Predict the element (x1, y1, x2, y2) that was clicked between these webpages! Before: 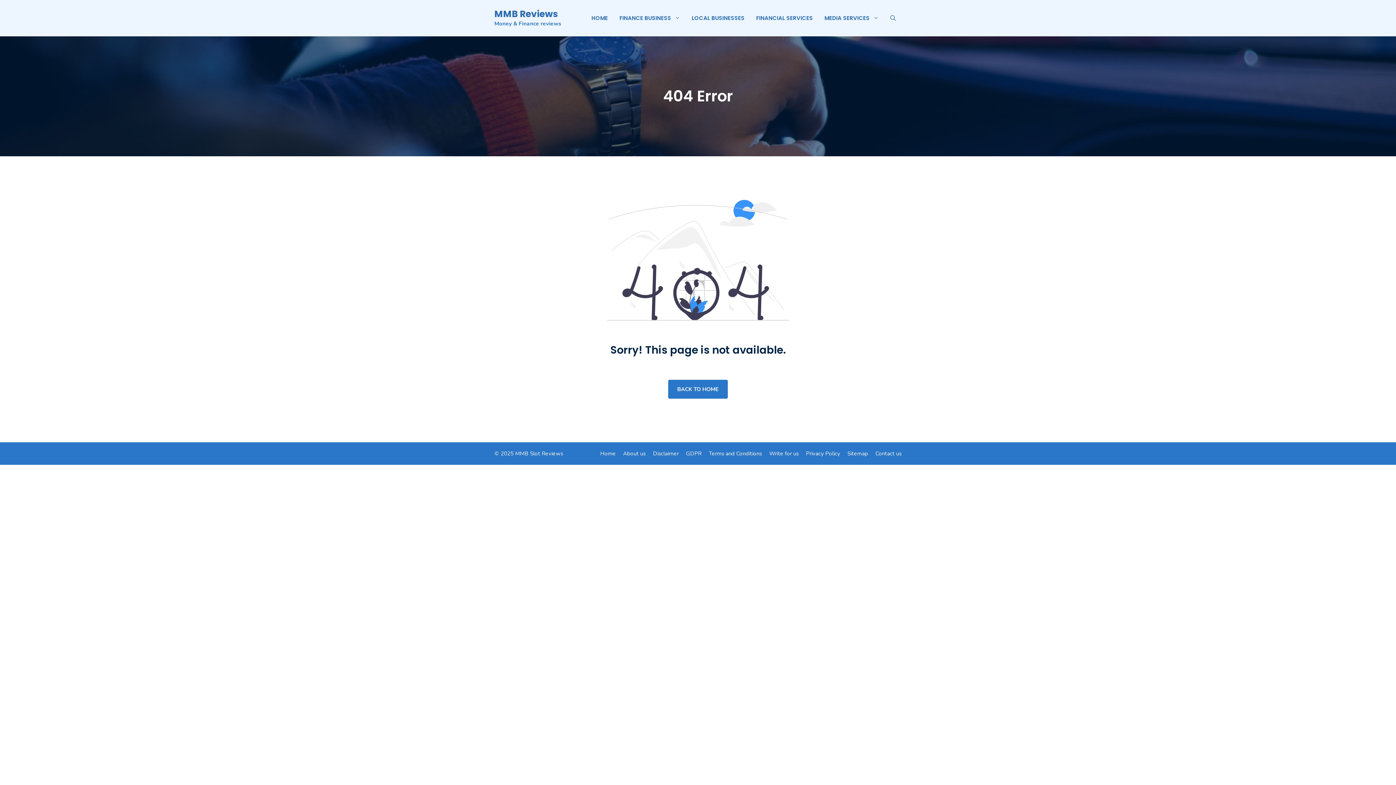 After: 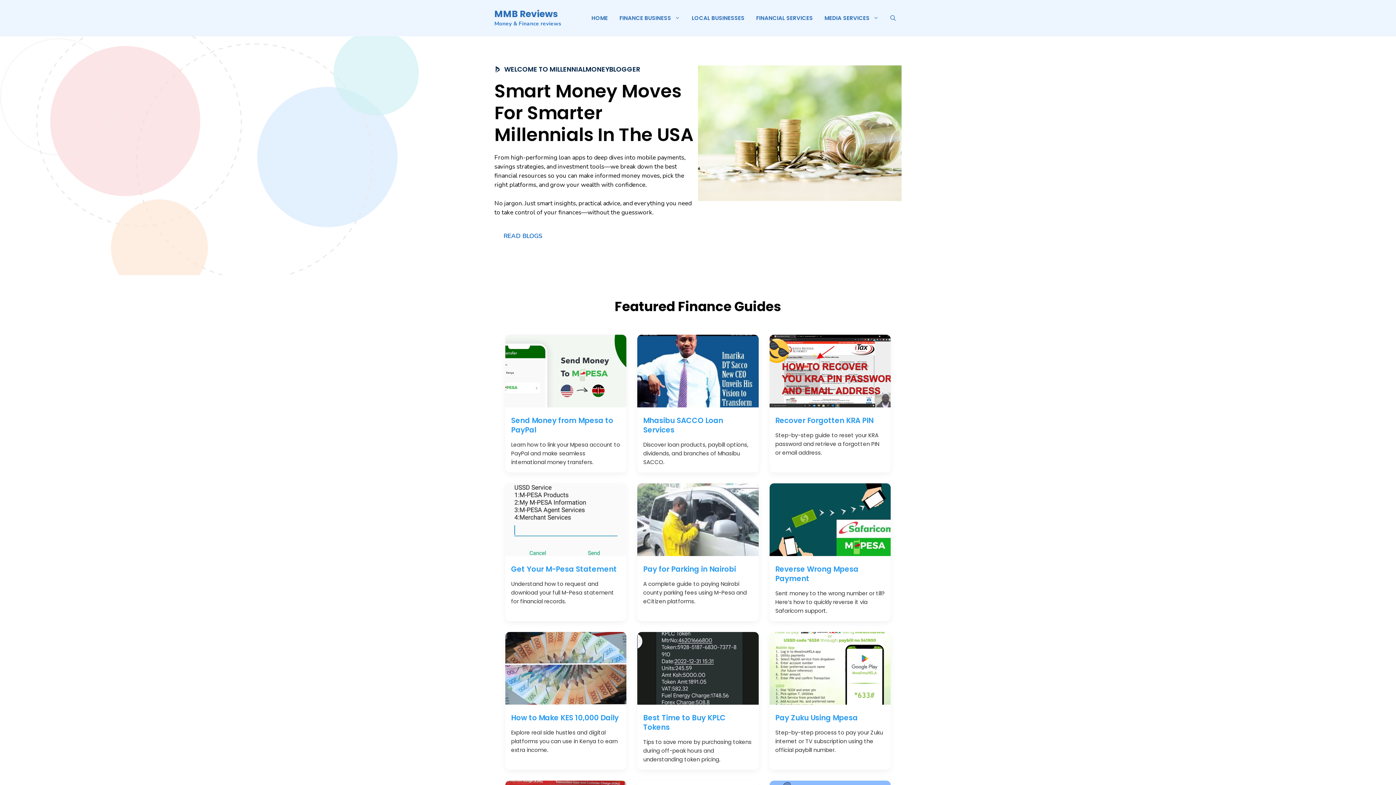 Action: label: MMB Reviews bbox: (494, 7, 558, 20)